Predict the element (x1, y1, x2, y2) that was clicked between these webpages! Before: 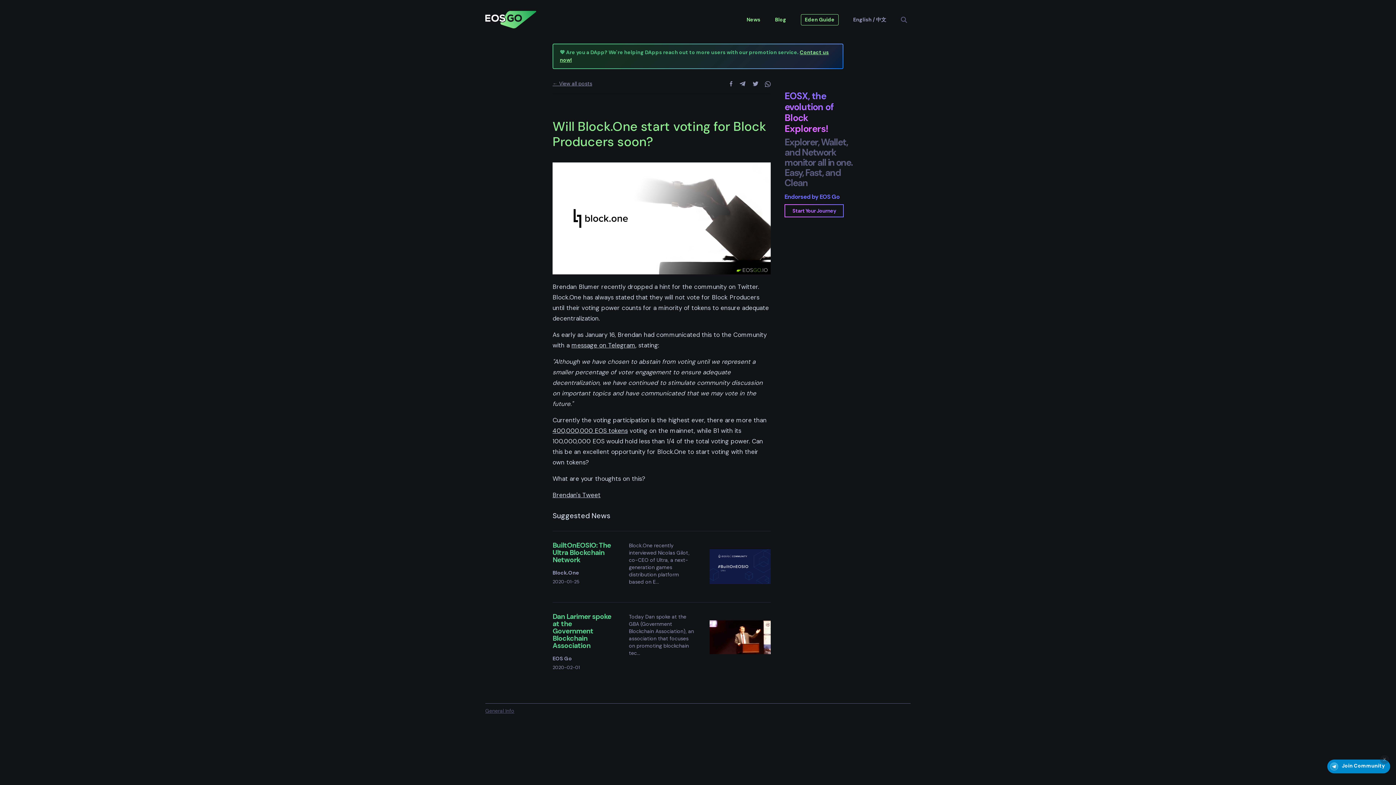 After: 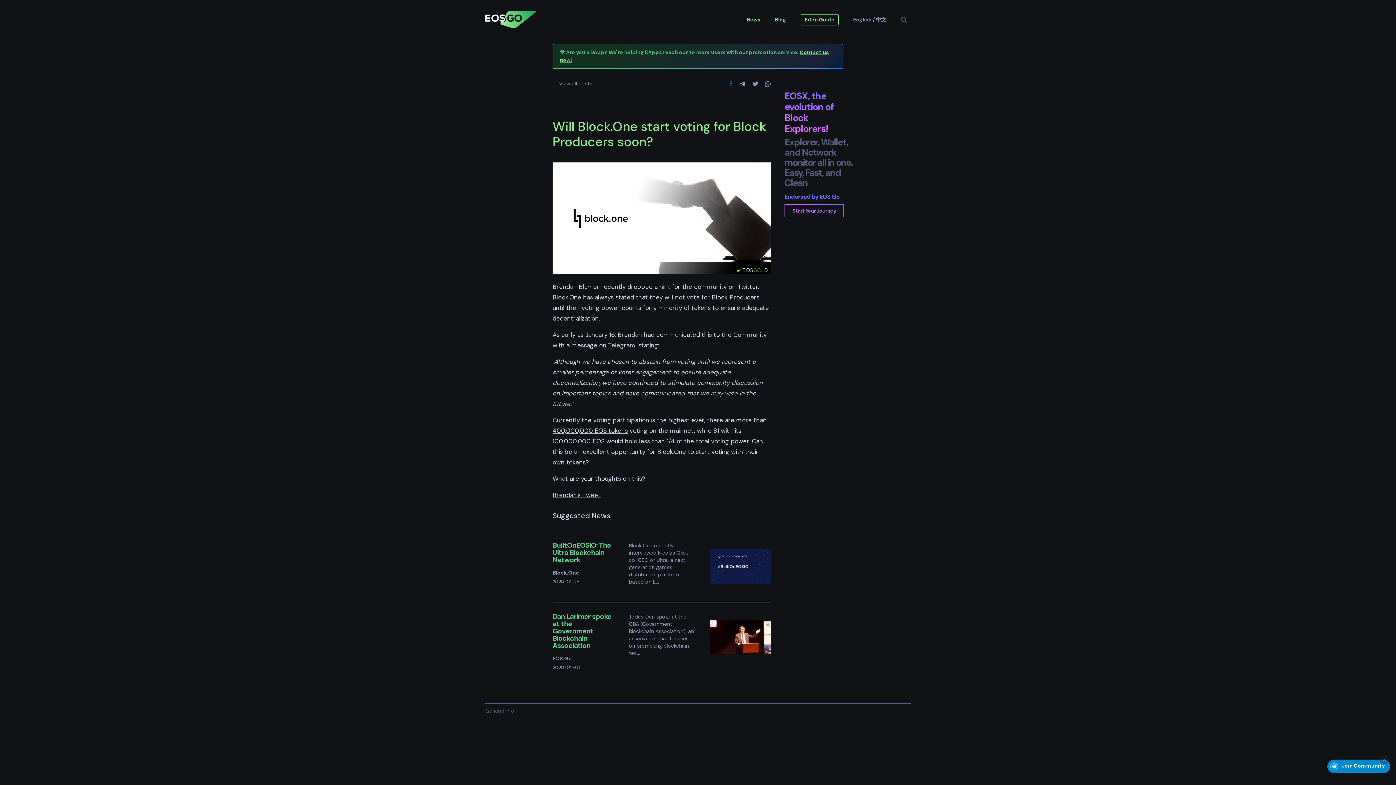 Action: label: facebook bbox: (727, 79, 735, 87)